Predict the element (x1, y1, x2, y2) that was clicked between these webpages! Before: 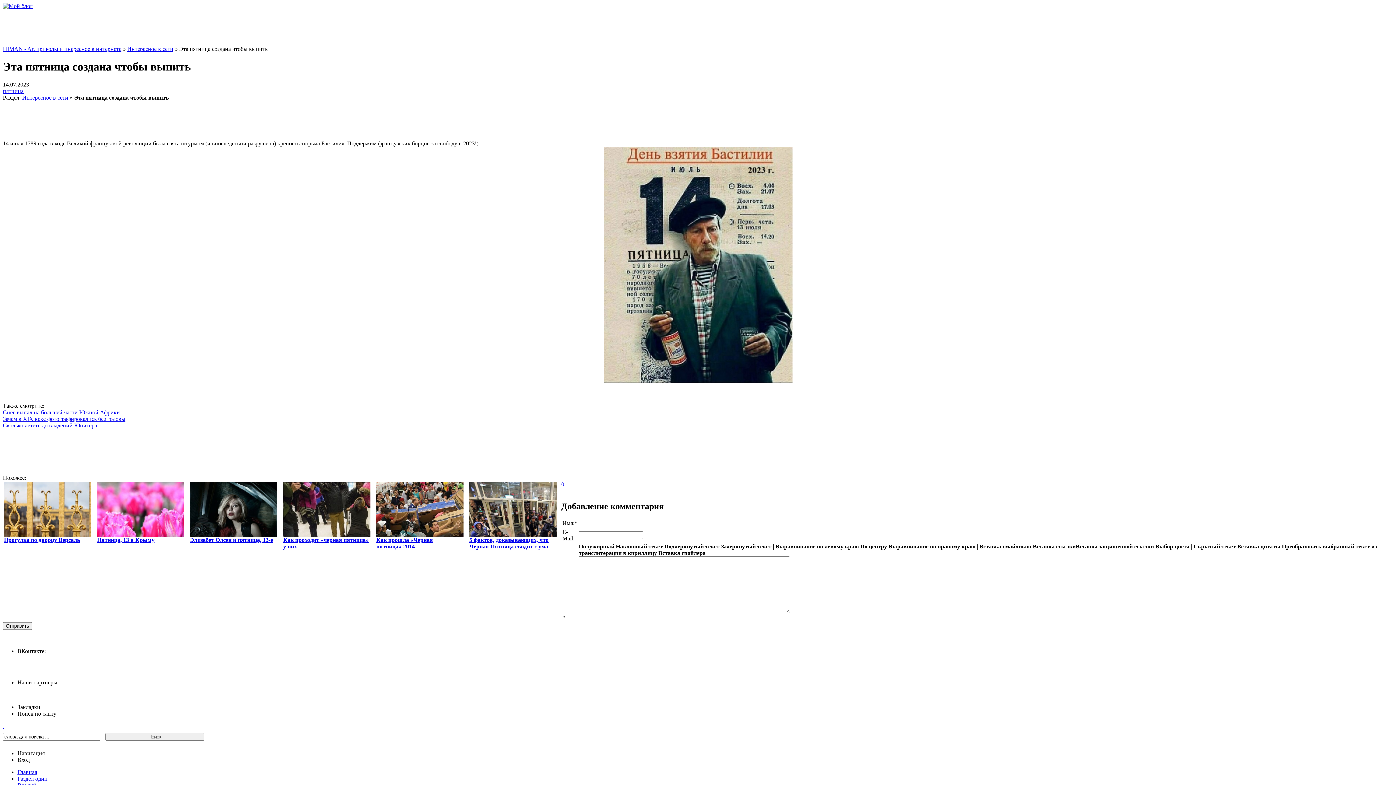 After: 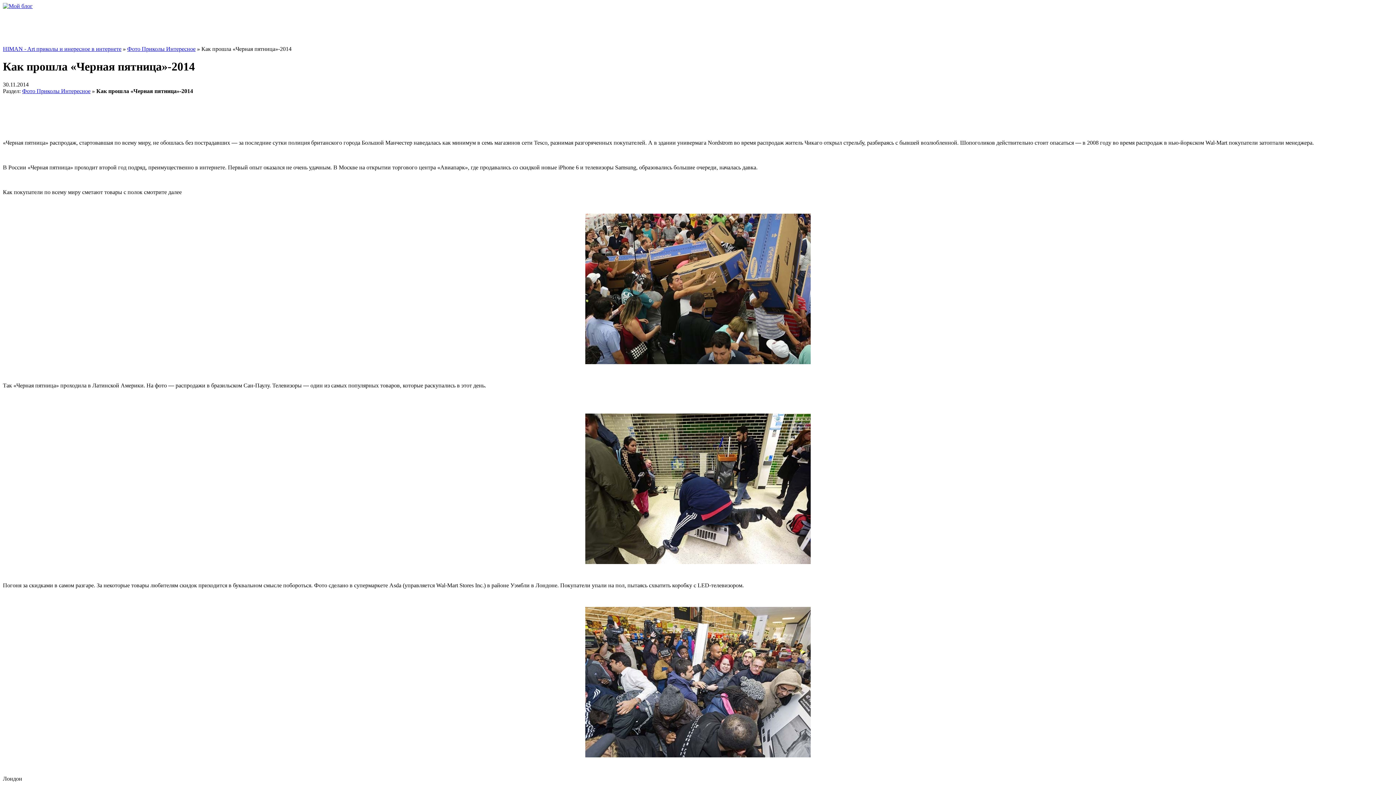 Action: bbox: (376, 482, 467, 537)